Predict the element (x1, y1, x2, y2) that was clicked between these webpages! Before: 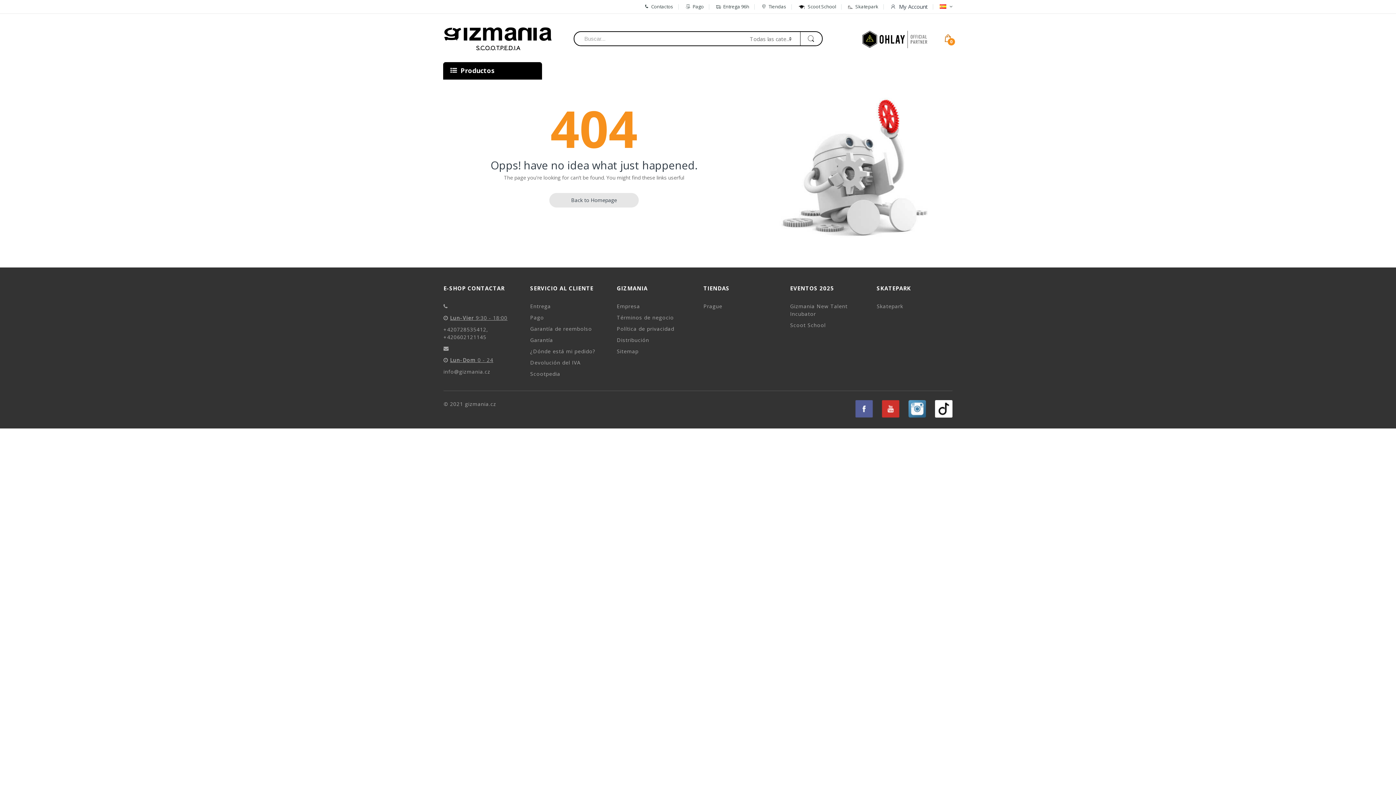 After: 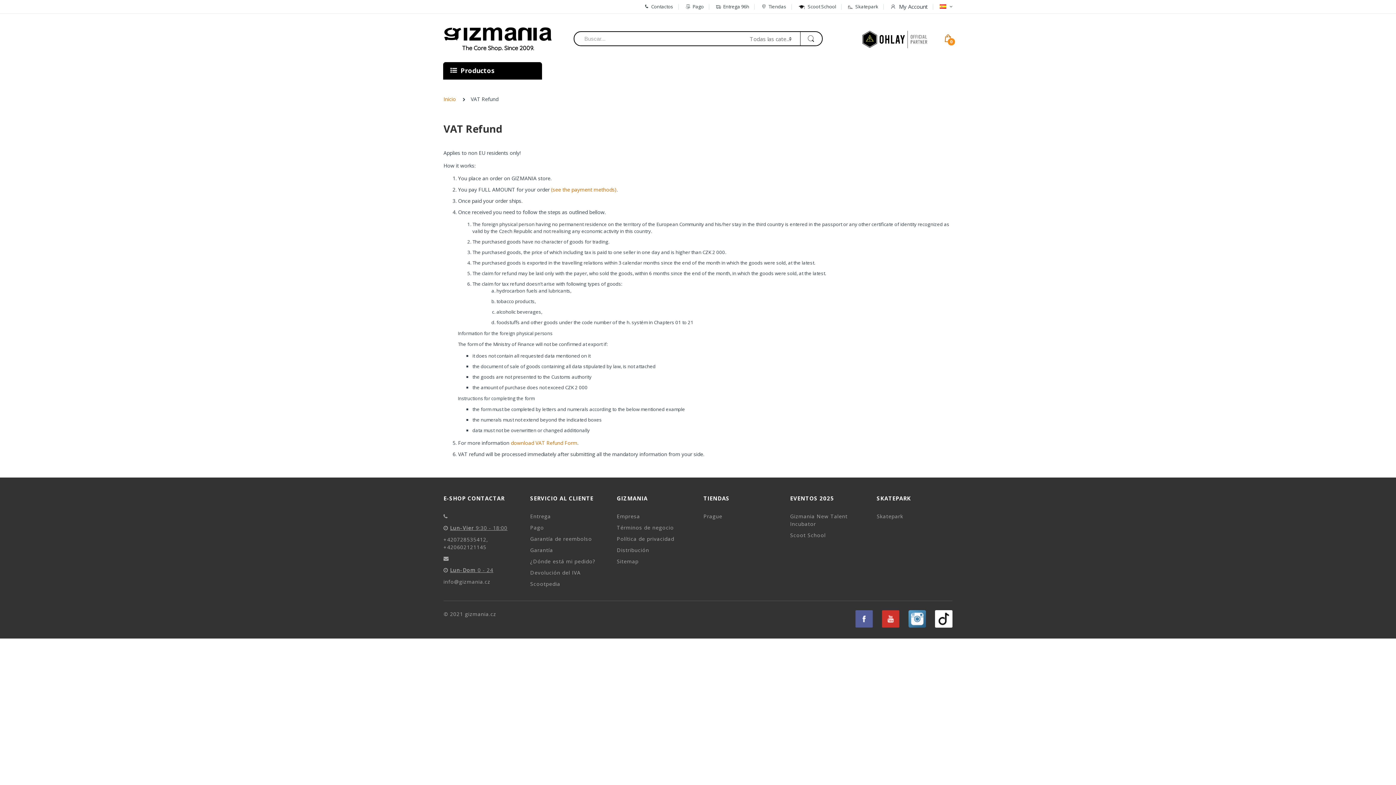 Action: label: Devolución del IVA bbox: (530, 359, 580, 366)